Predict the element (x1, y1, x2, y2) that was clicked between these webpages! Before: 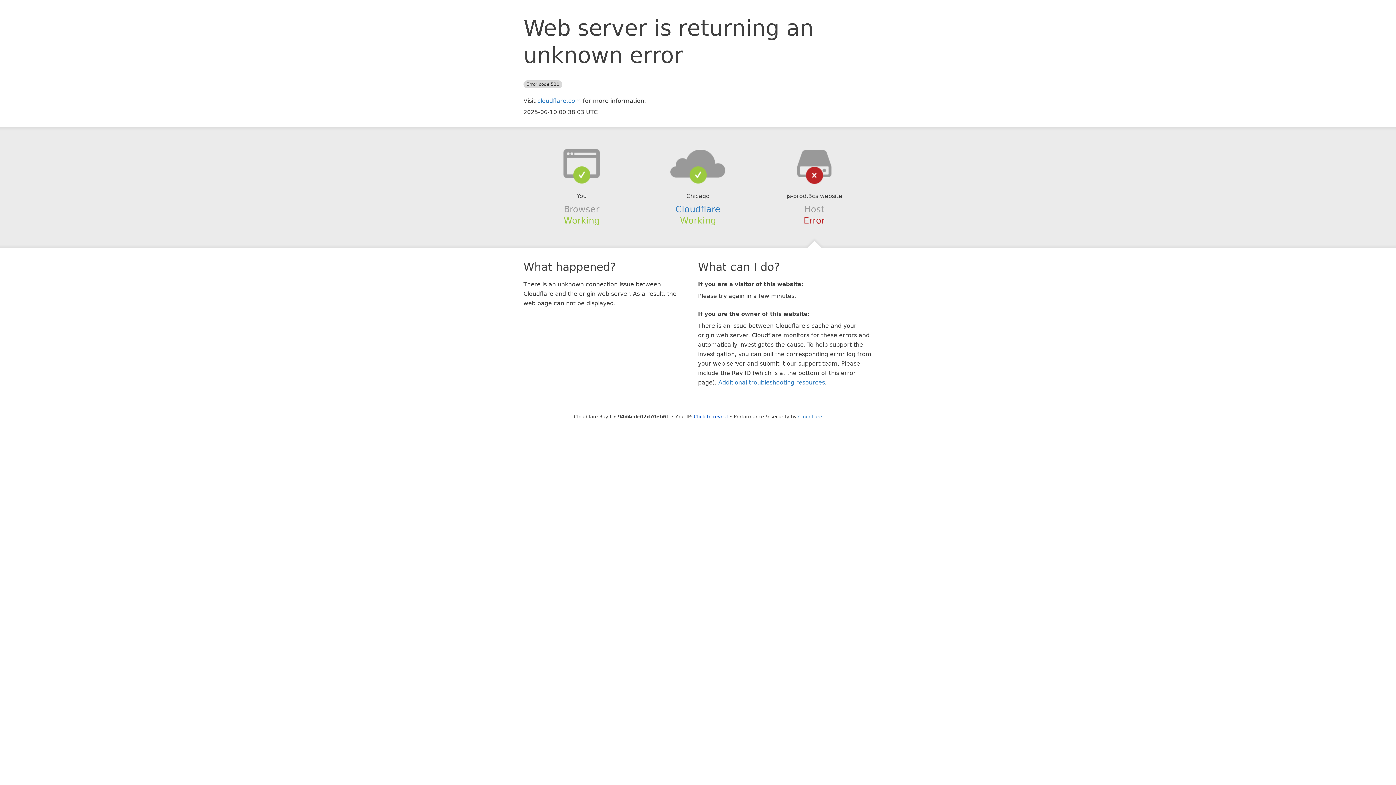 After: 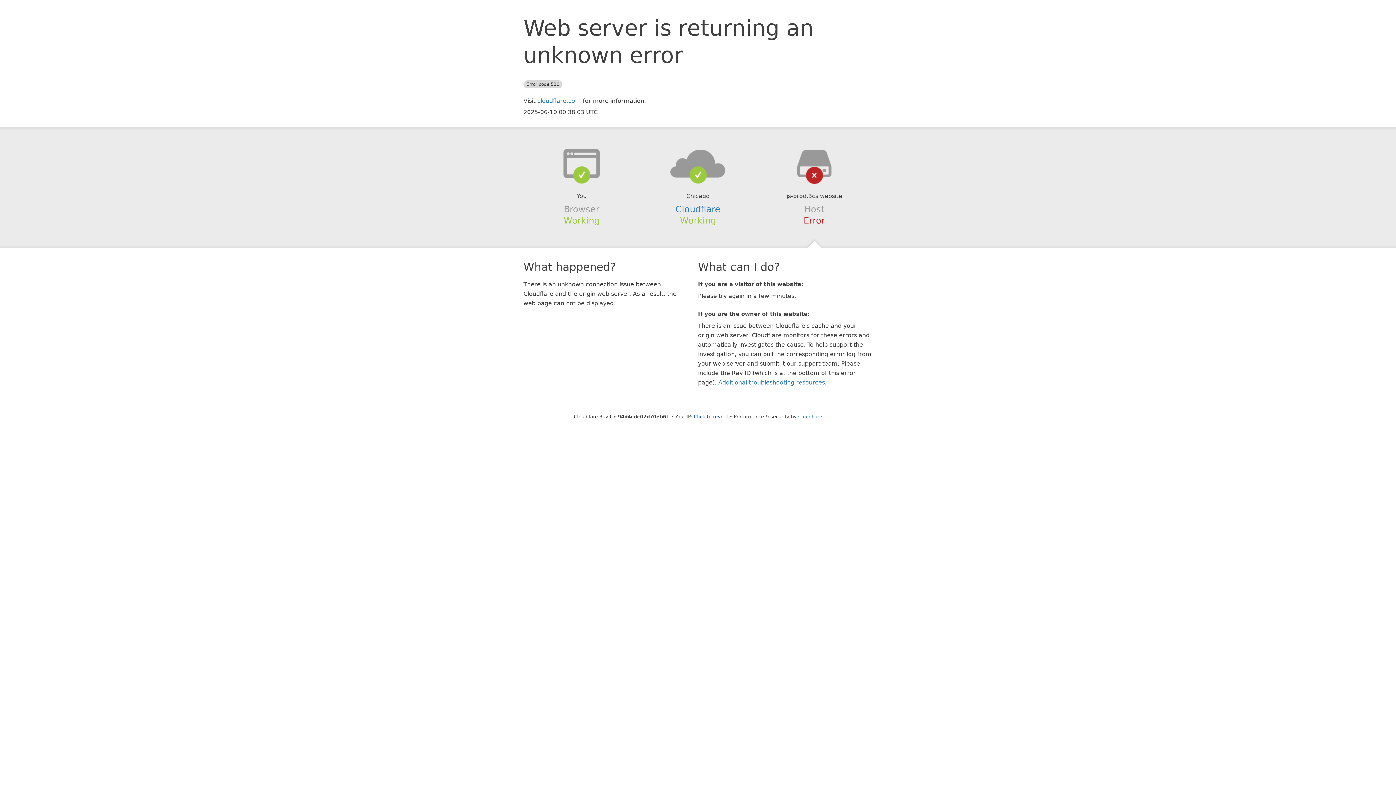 Action: bbox: (639, 148, 756, 178)